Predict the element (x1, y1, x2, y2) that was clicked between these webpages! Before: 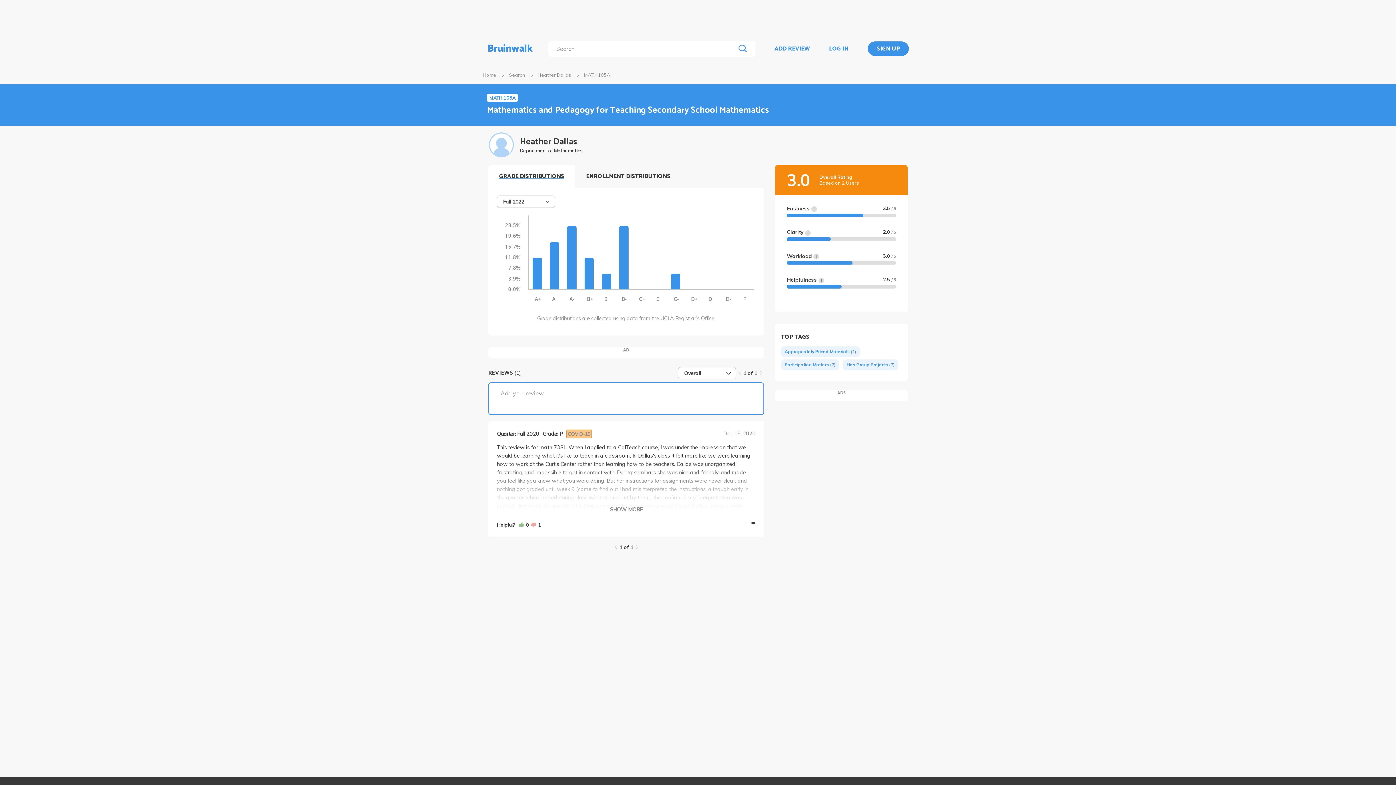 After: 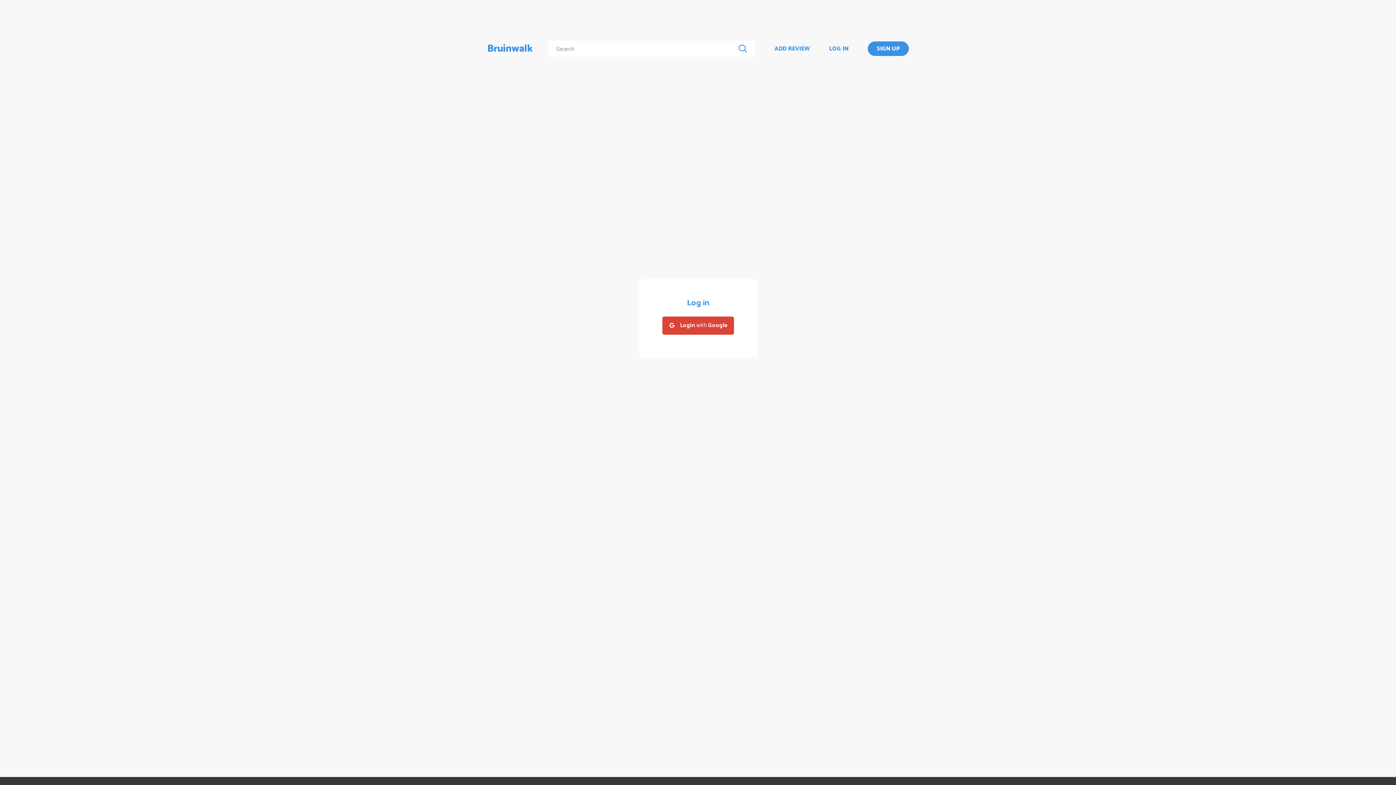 Action: label: Add your review... bbox: (488, 382, 764, 415)